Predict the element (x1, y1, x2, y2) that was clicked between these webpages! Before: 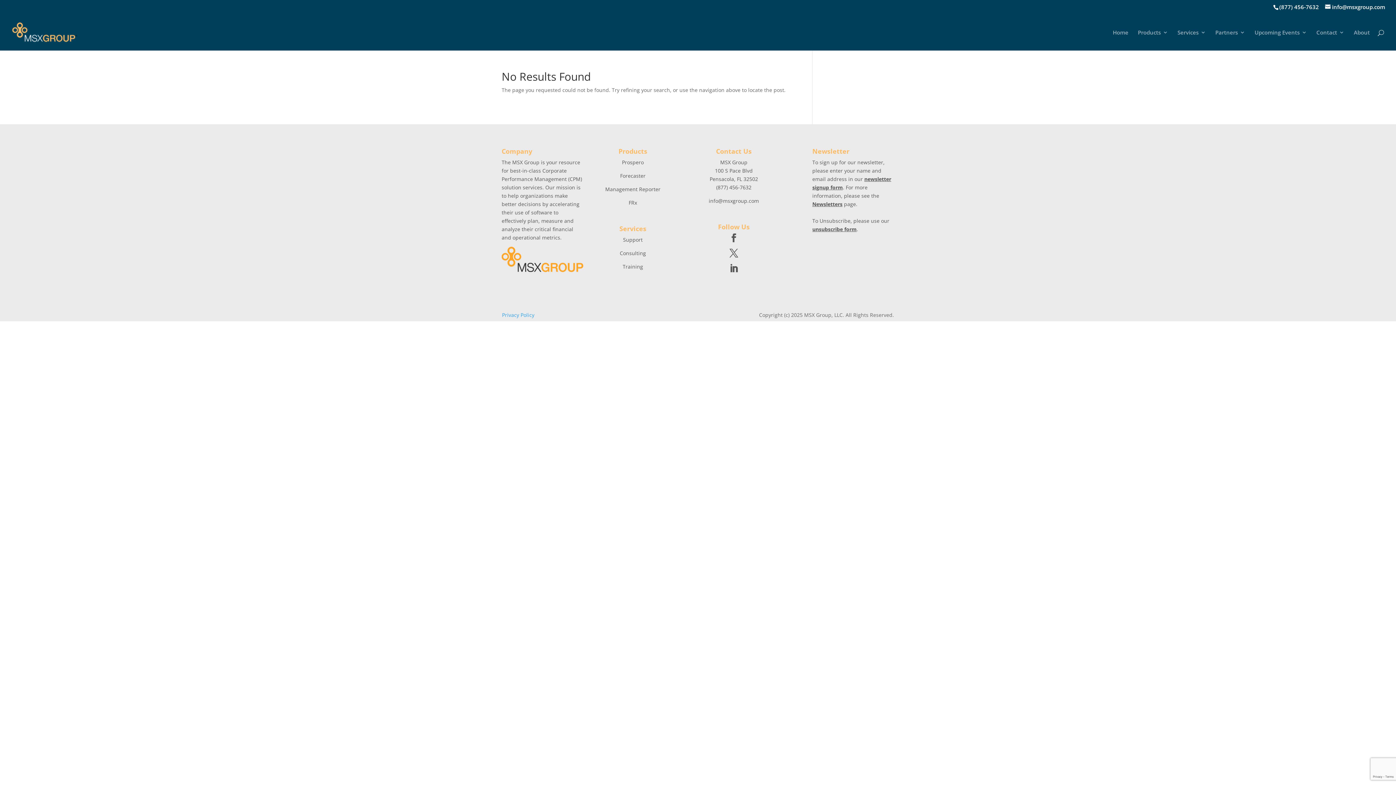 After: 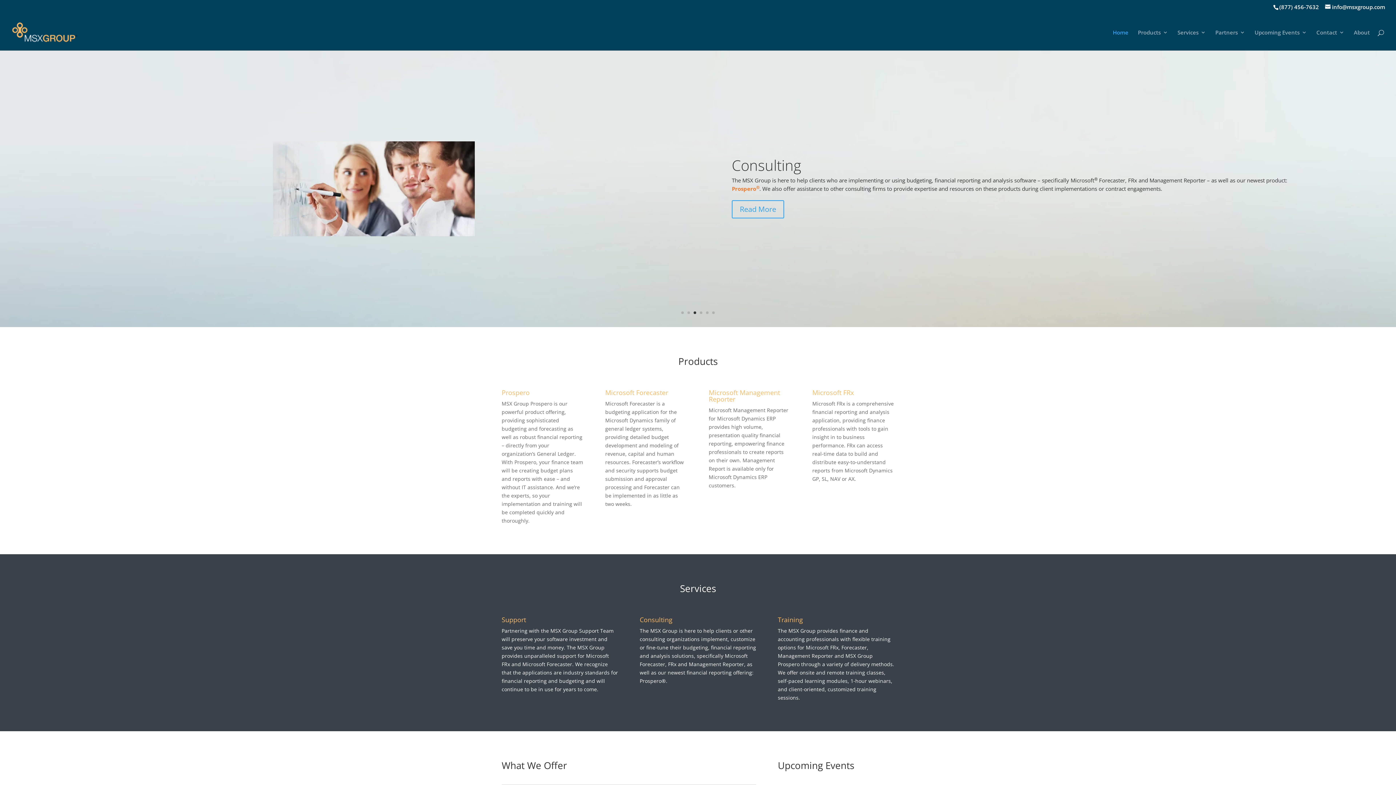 Action: bbox: (1113, 29, 1128, 50) label: Home